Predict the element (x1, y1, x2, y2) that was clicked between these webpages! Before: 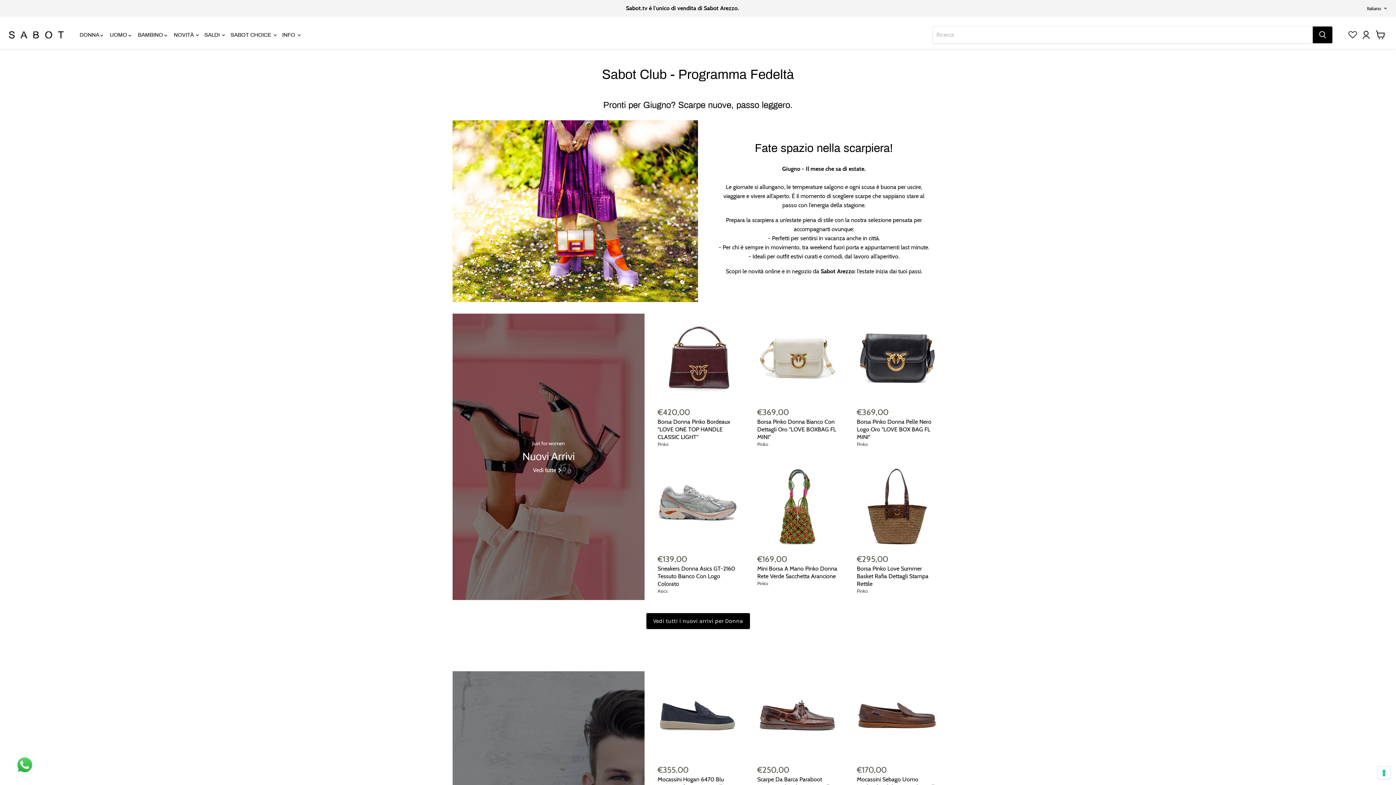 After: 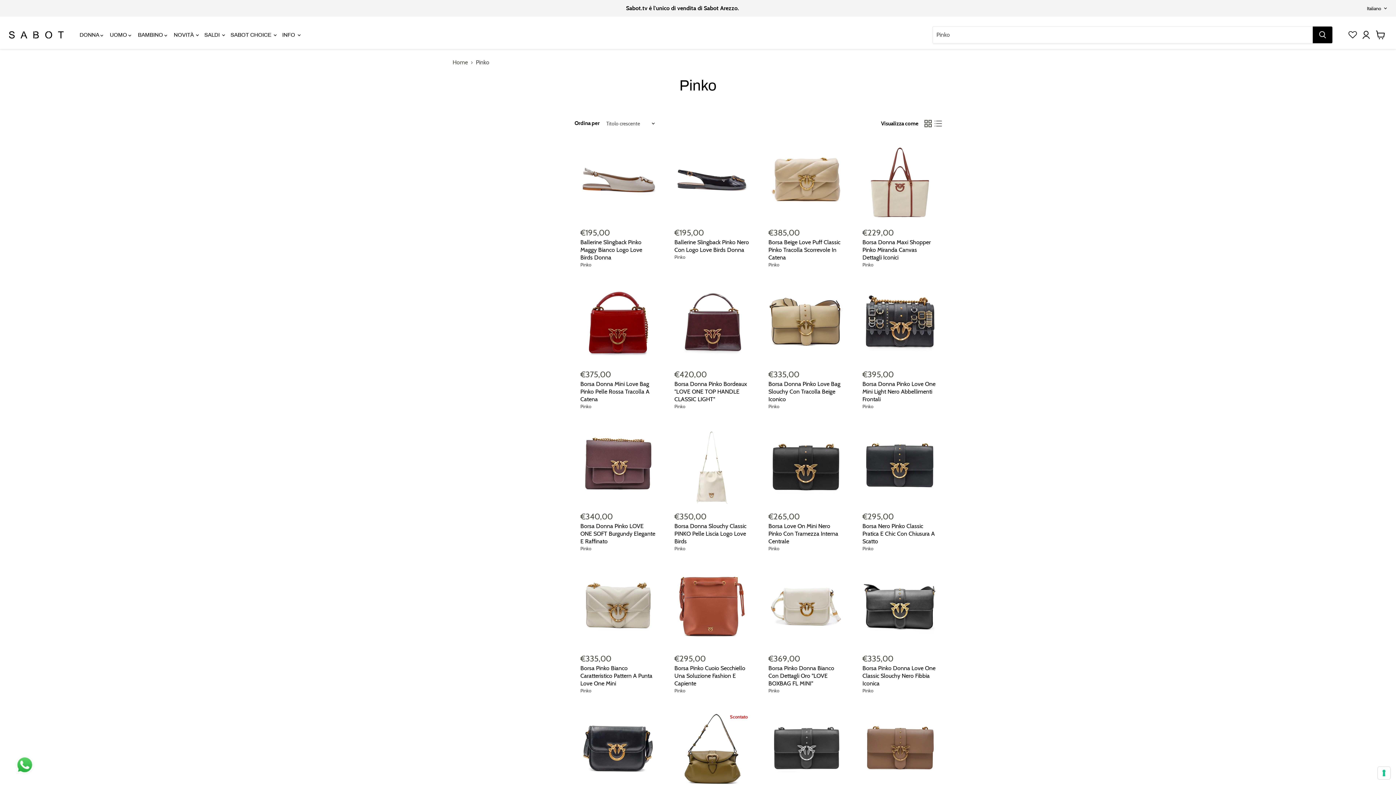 Action: bbox: (857, 588, 868, 594) label: Pinko